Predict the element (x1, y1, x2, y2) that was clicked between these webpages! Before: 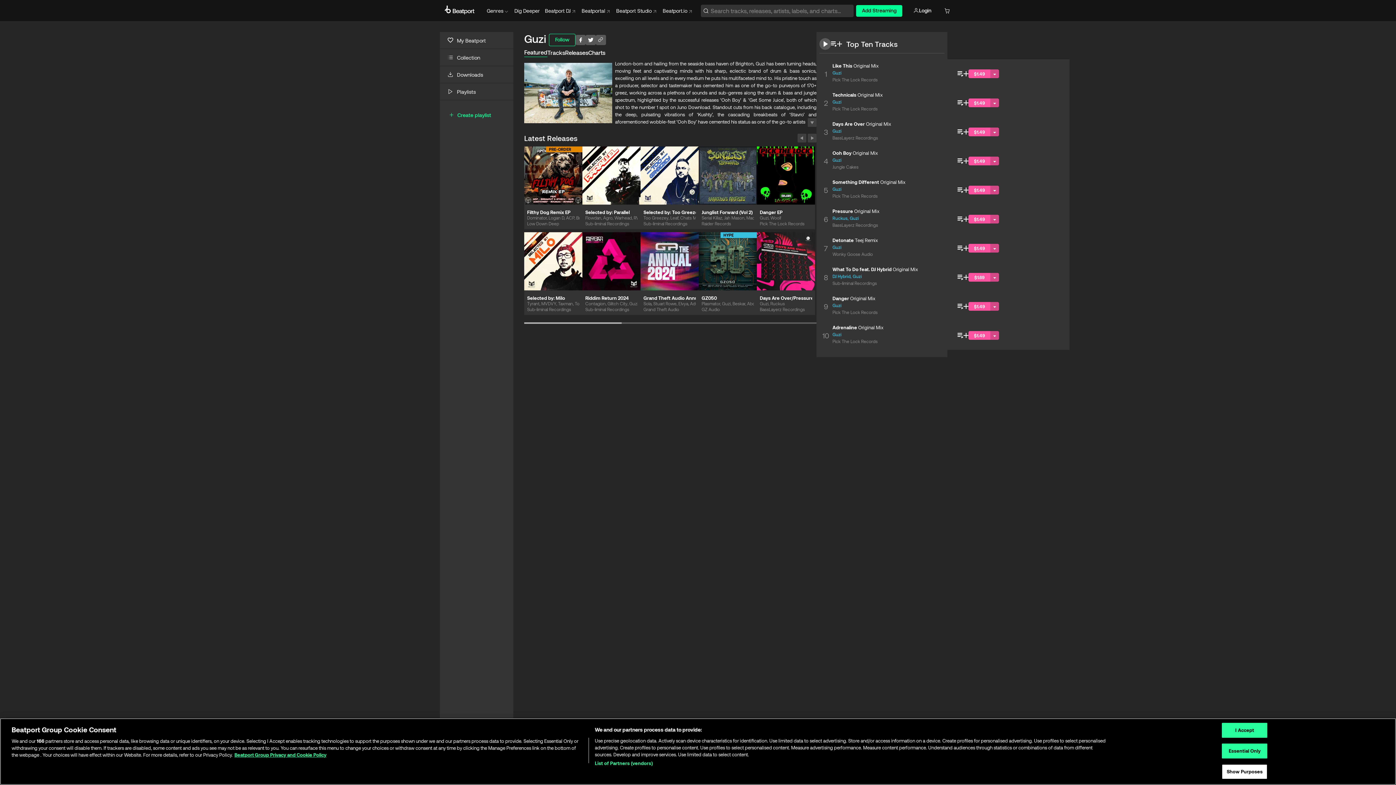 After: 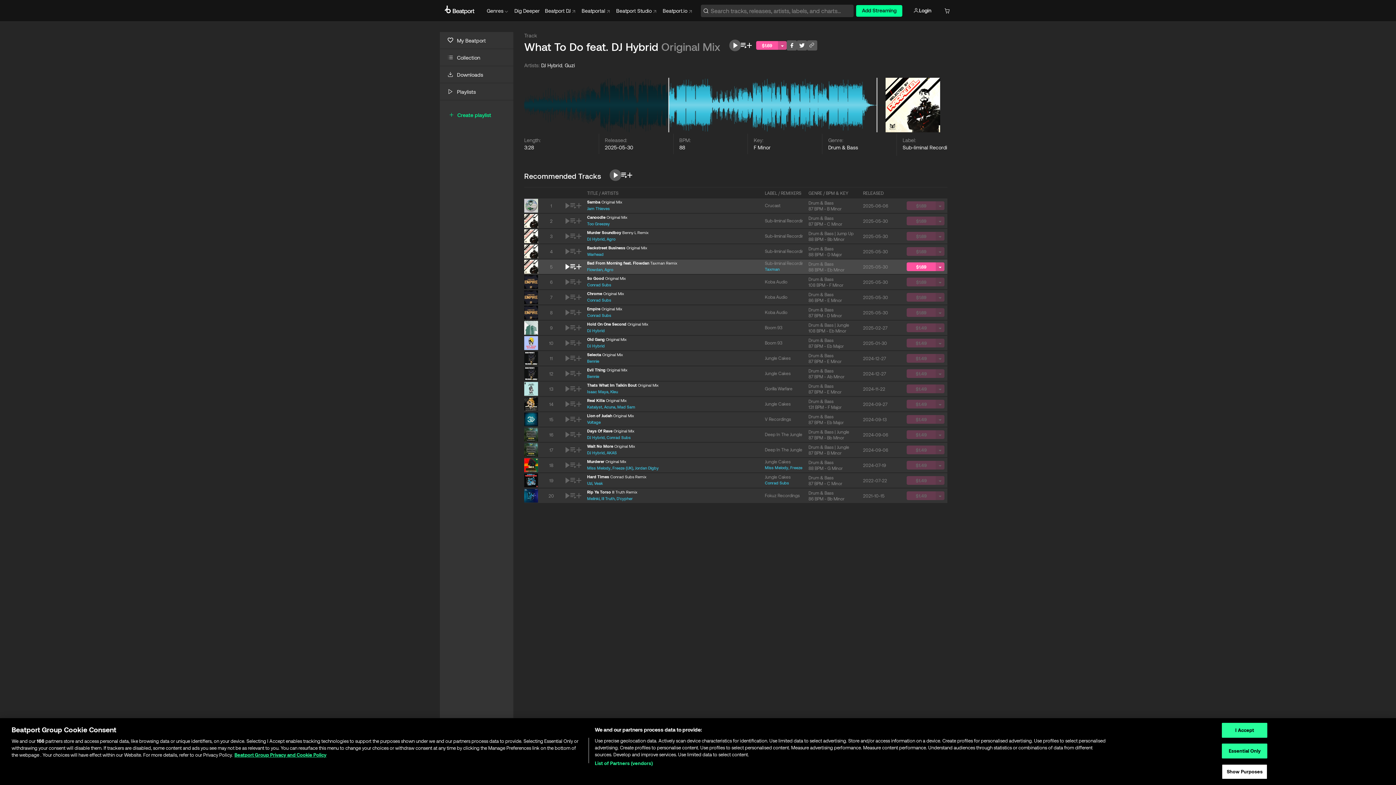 Action: label: What To Do feat. DJ Hybrid Original Mix bbox: (832, 266, 938, 273)